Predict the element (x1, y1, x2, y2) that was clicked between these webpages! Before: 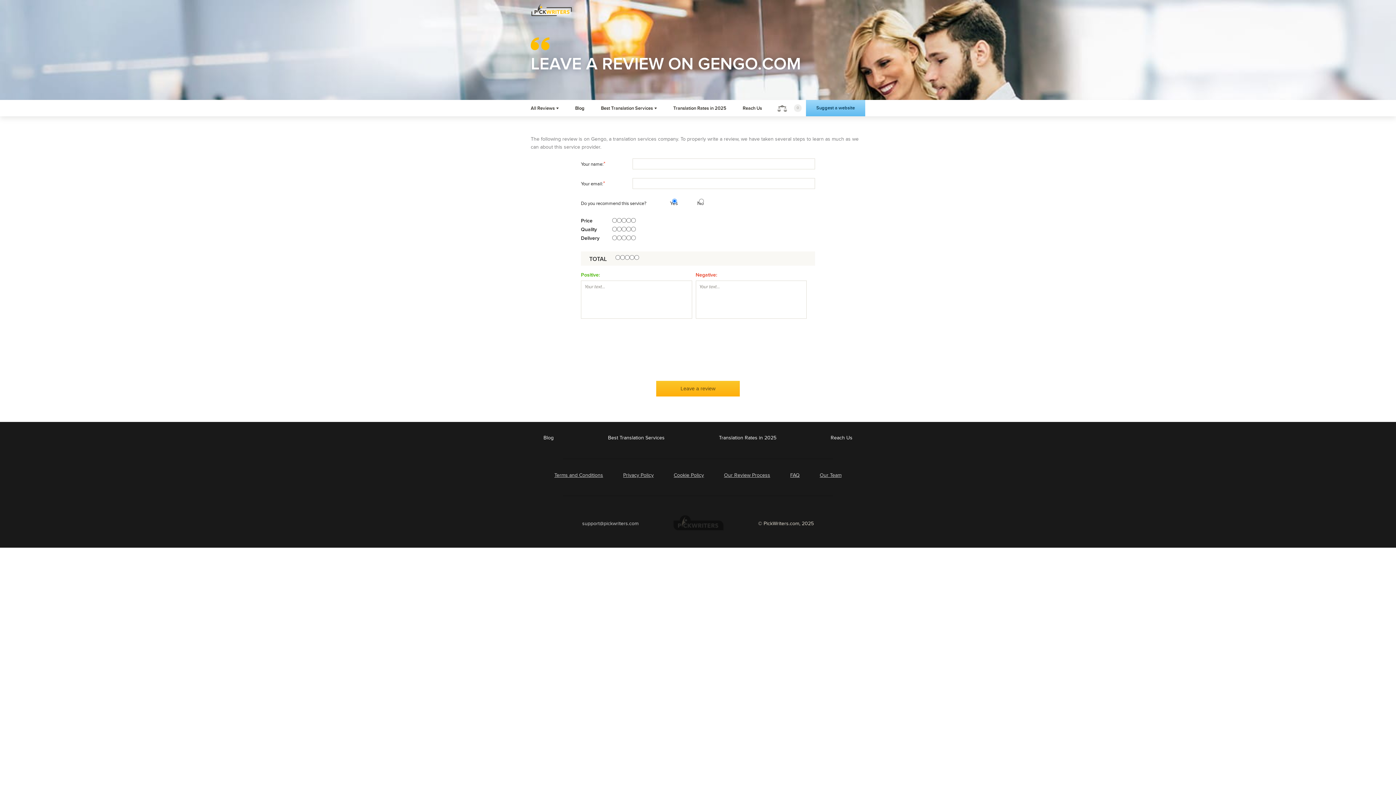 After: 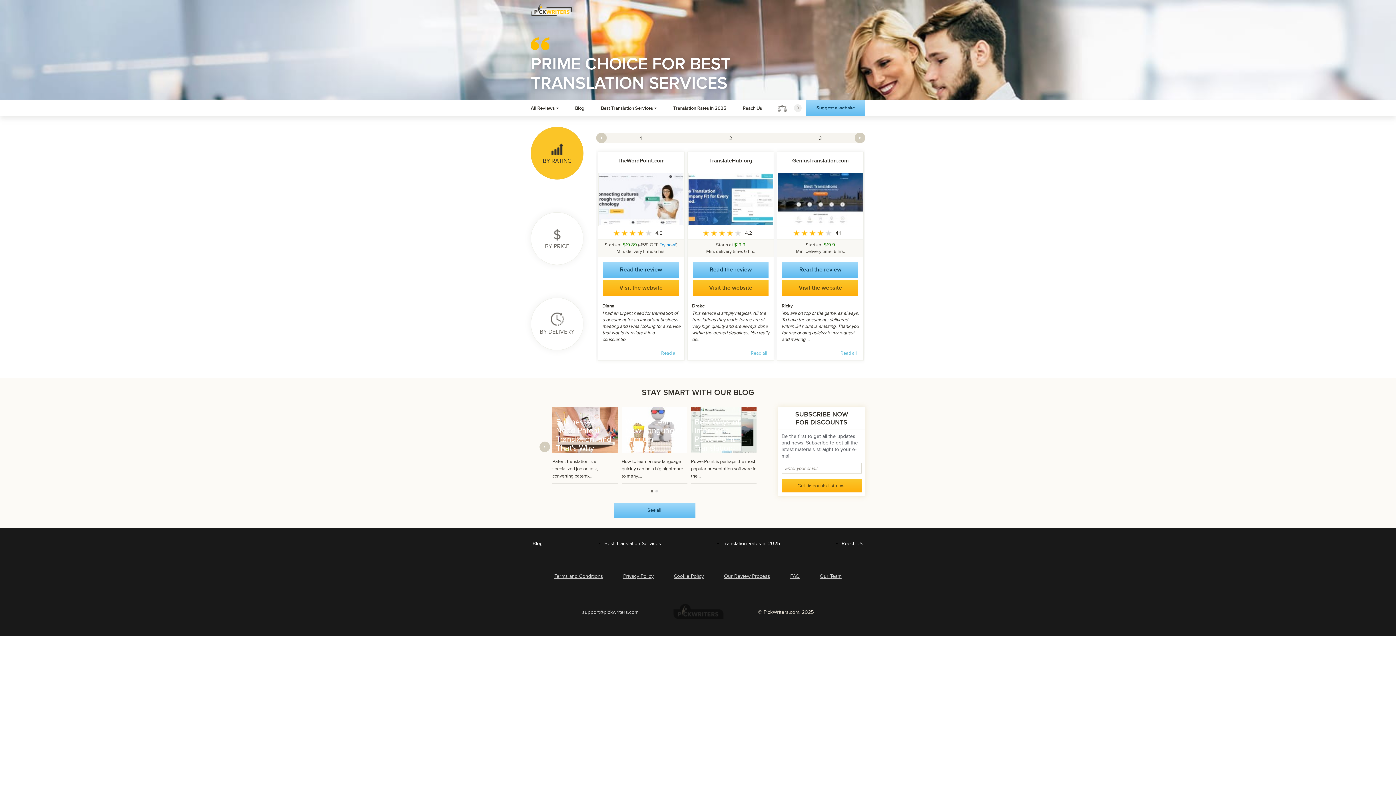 Action: bbox: (530, 13, 573, 19)